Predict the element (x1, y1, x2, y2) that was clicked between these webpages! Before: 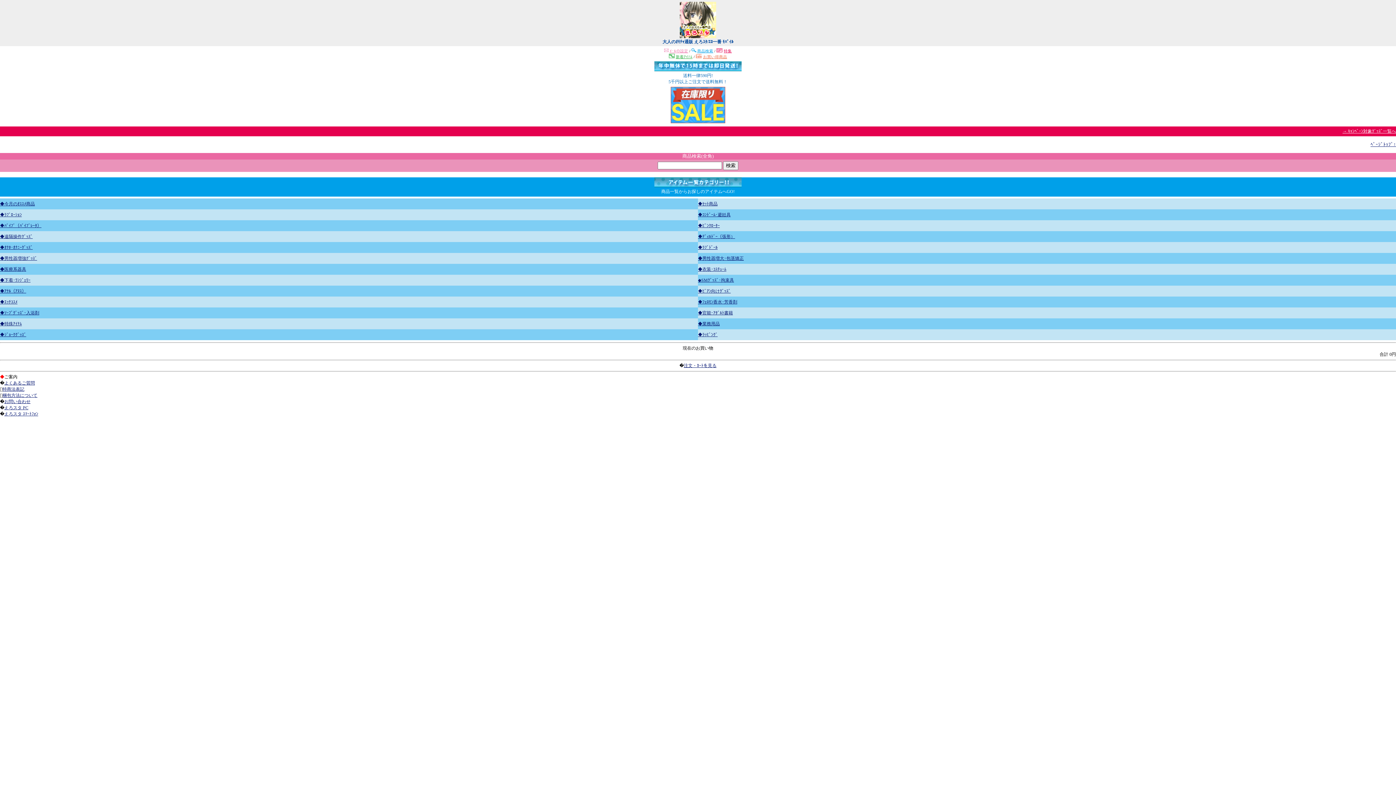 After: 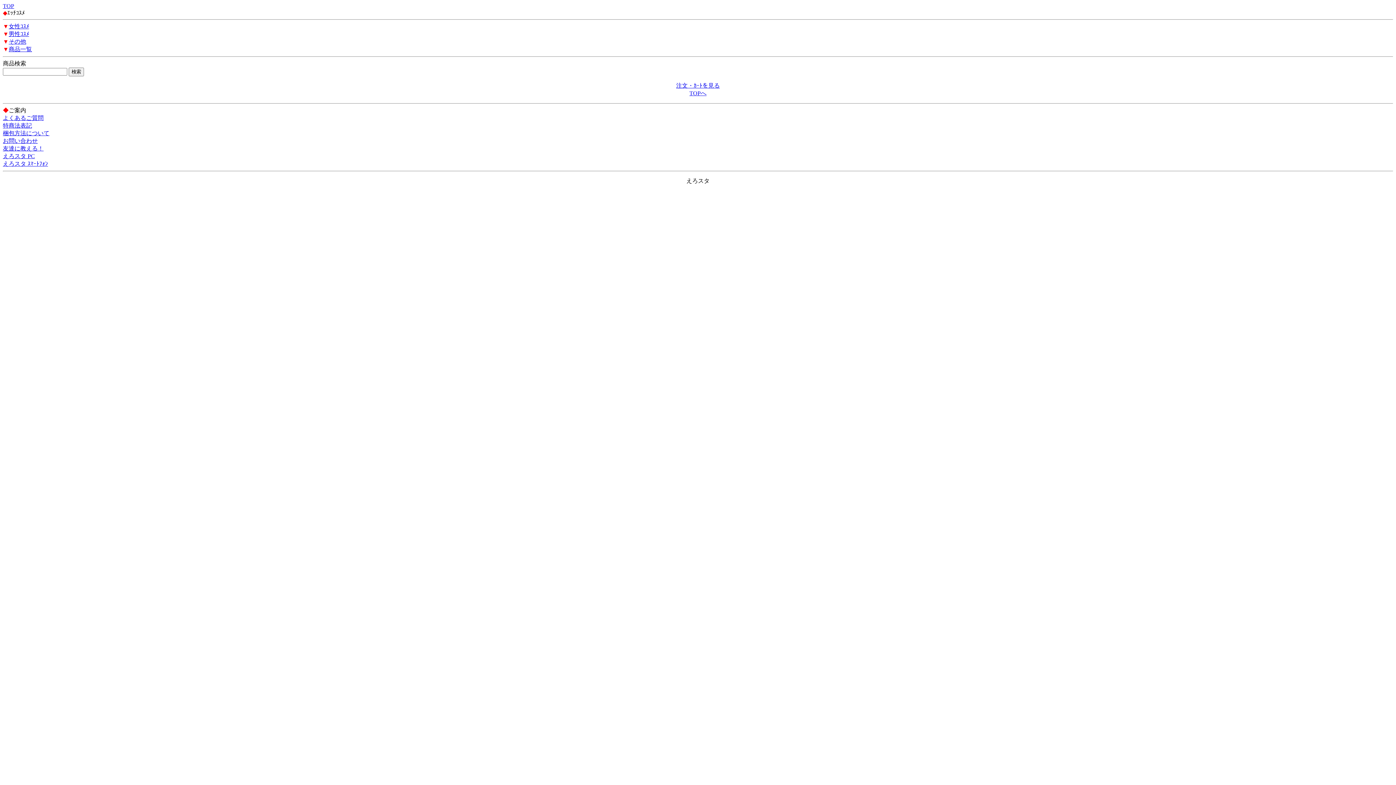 Action: bbox: (0, 299, 17, 304) label: ◆ｴｯﾁｺｽﾒ